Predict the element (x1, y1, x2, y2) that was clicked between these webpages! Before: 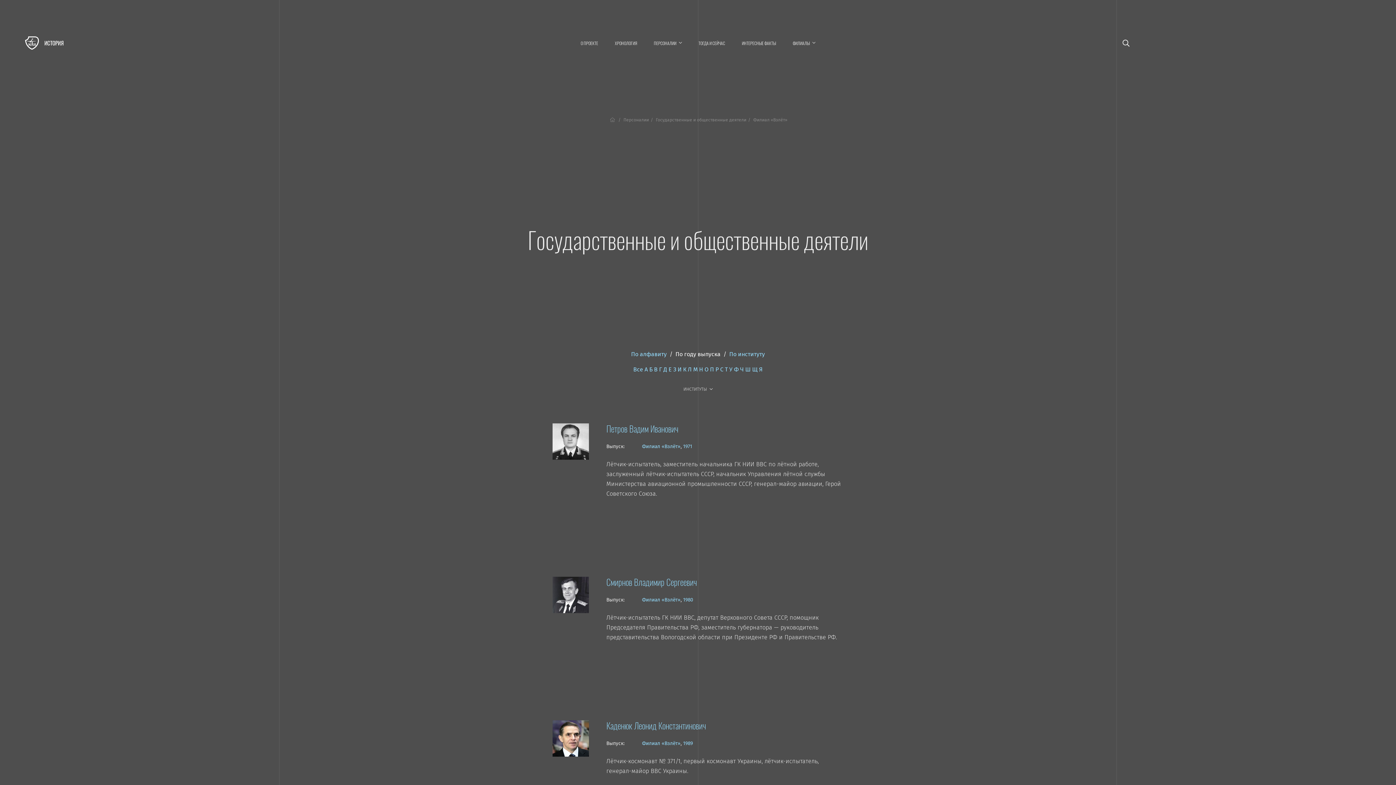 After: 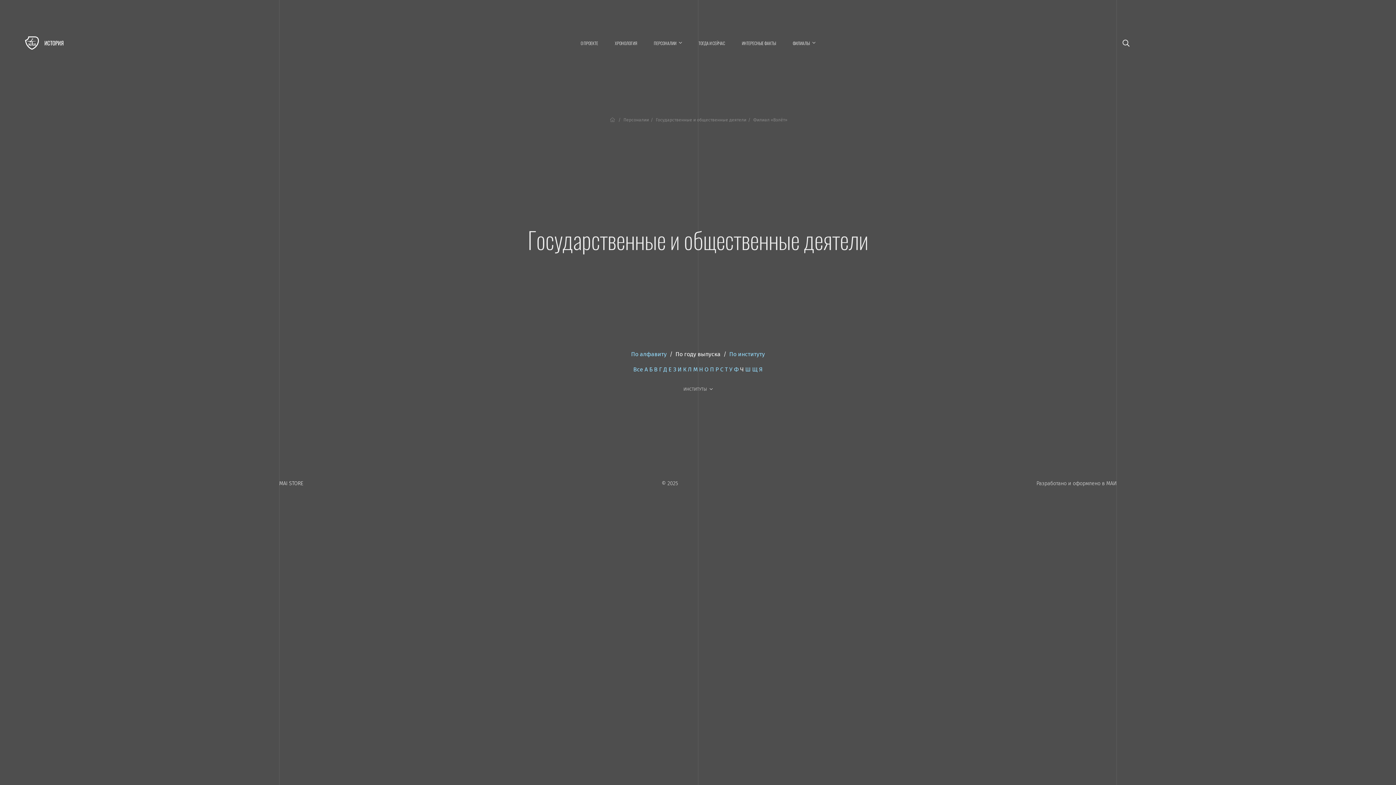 Action: bbox: (740, 366, 744, 373) label: Ч